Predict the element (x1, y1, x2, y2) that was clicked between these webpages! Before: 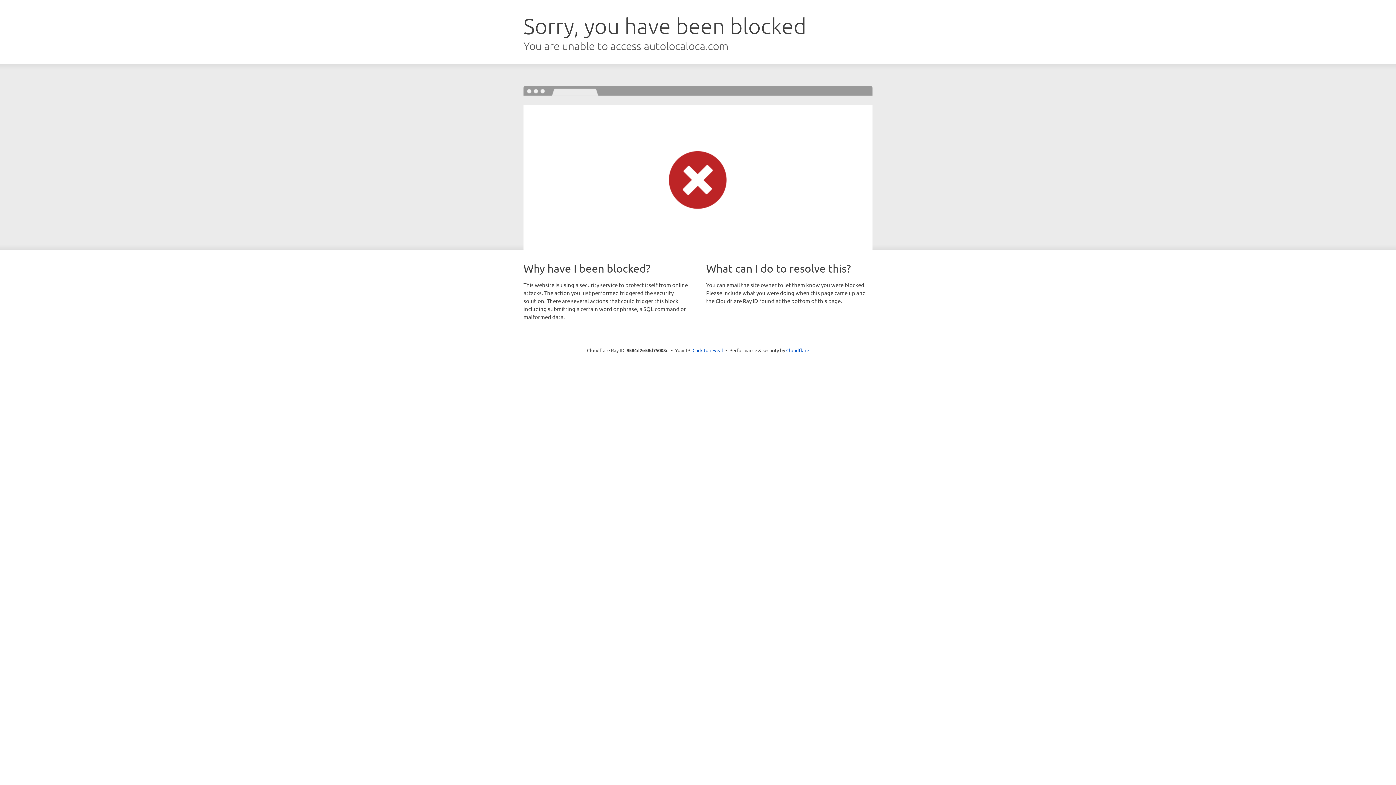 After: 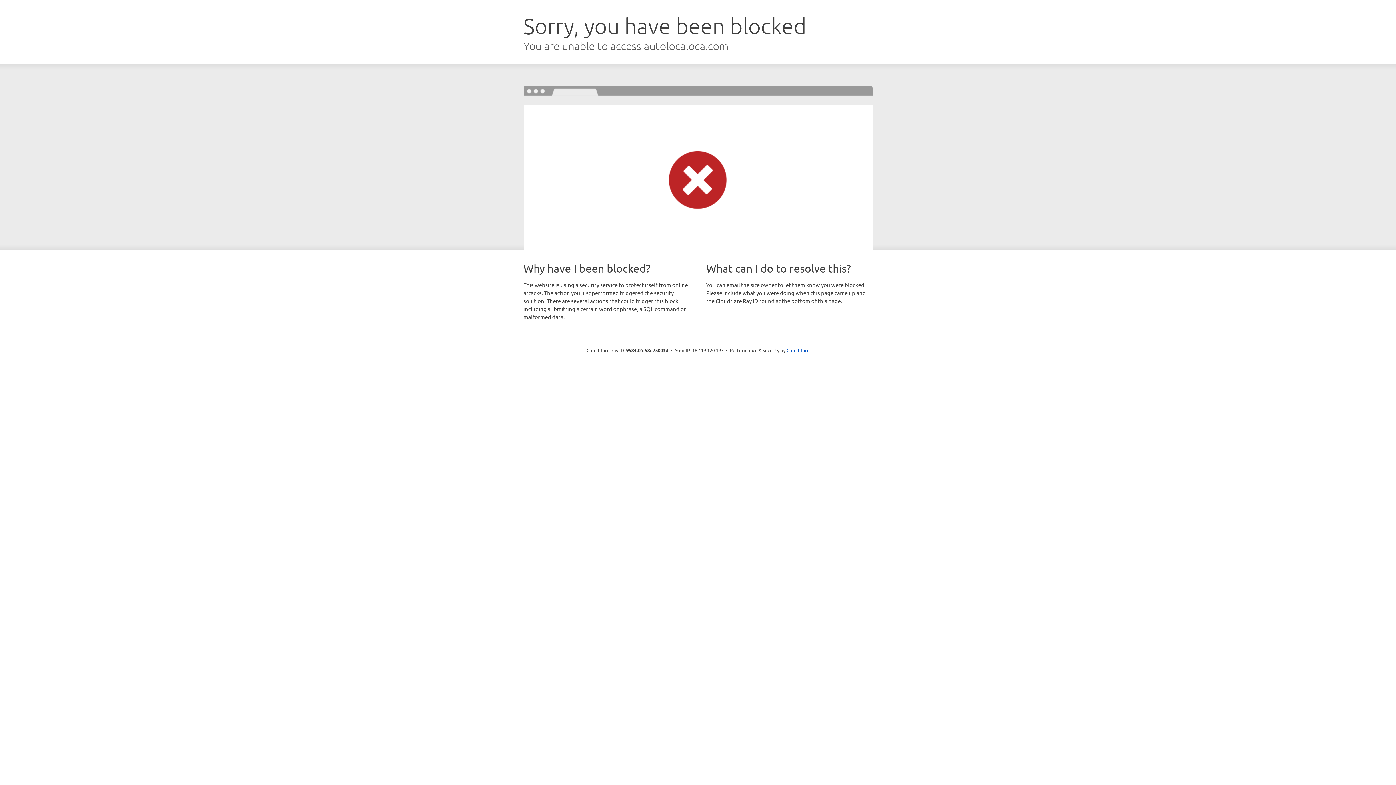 Action: bbox: (692, 346, 723, 353) label: Click to reveal